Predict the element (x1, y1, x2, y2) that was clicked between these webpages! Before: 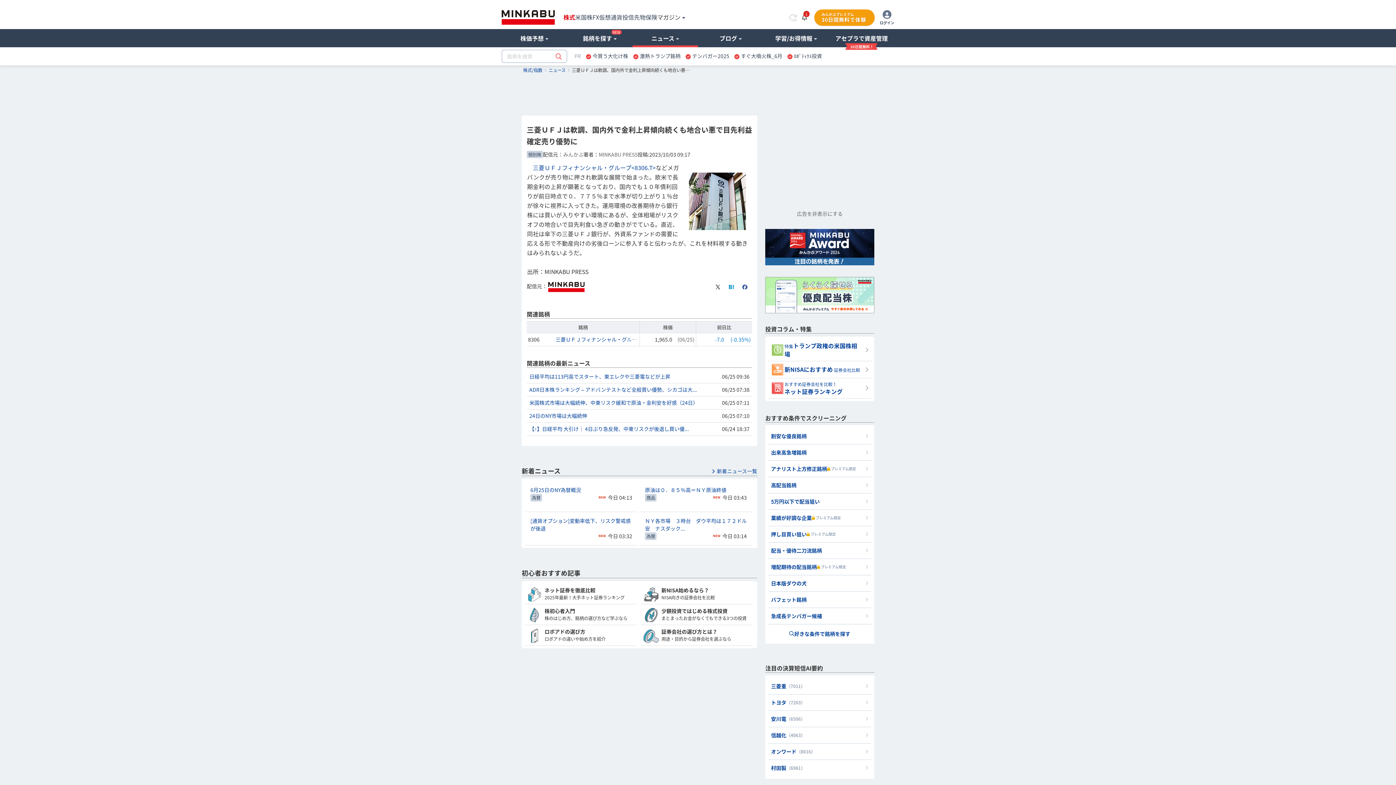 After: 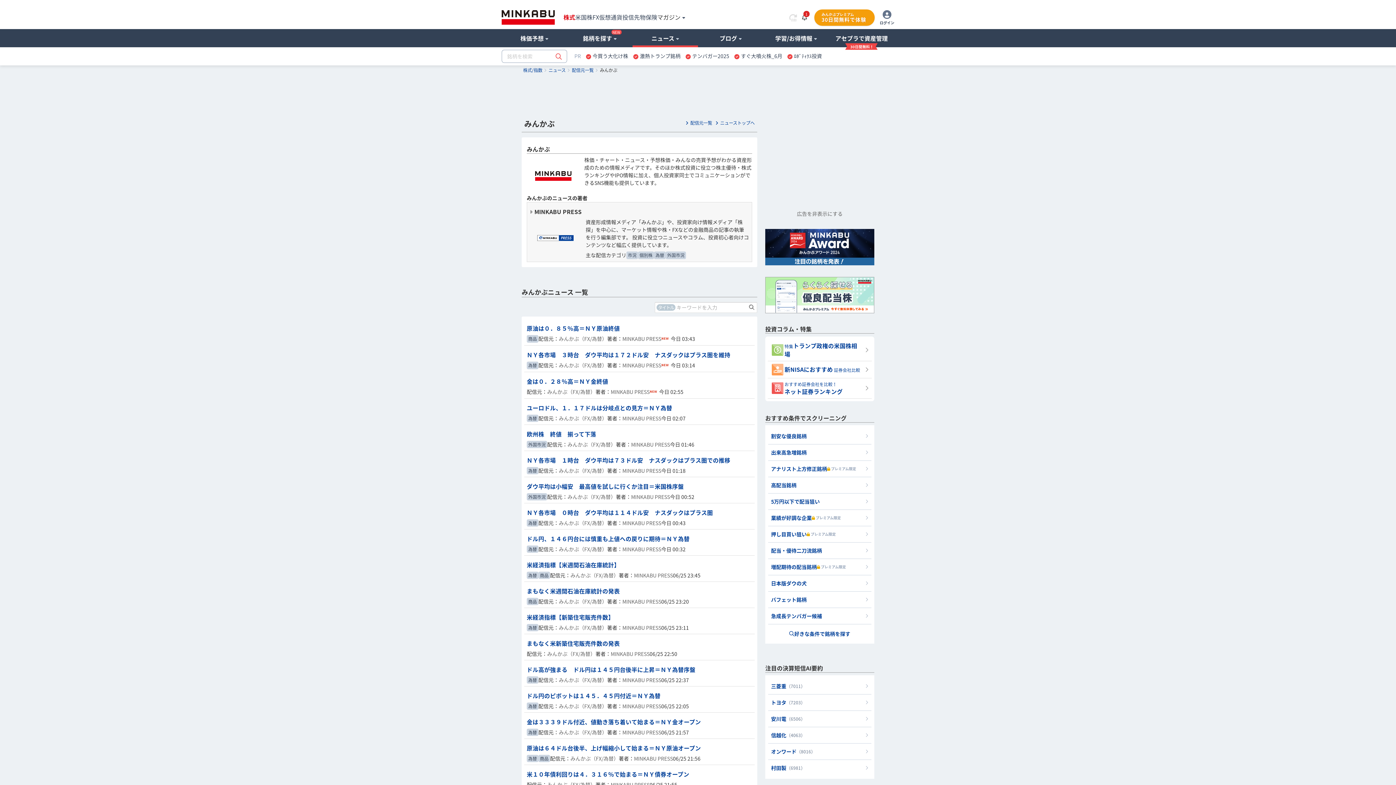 Action: label: みんかぶ bbox: (563, 150, 583, 158)